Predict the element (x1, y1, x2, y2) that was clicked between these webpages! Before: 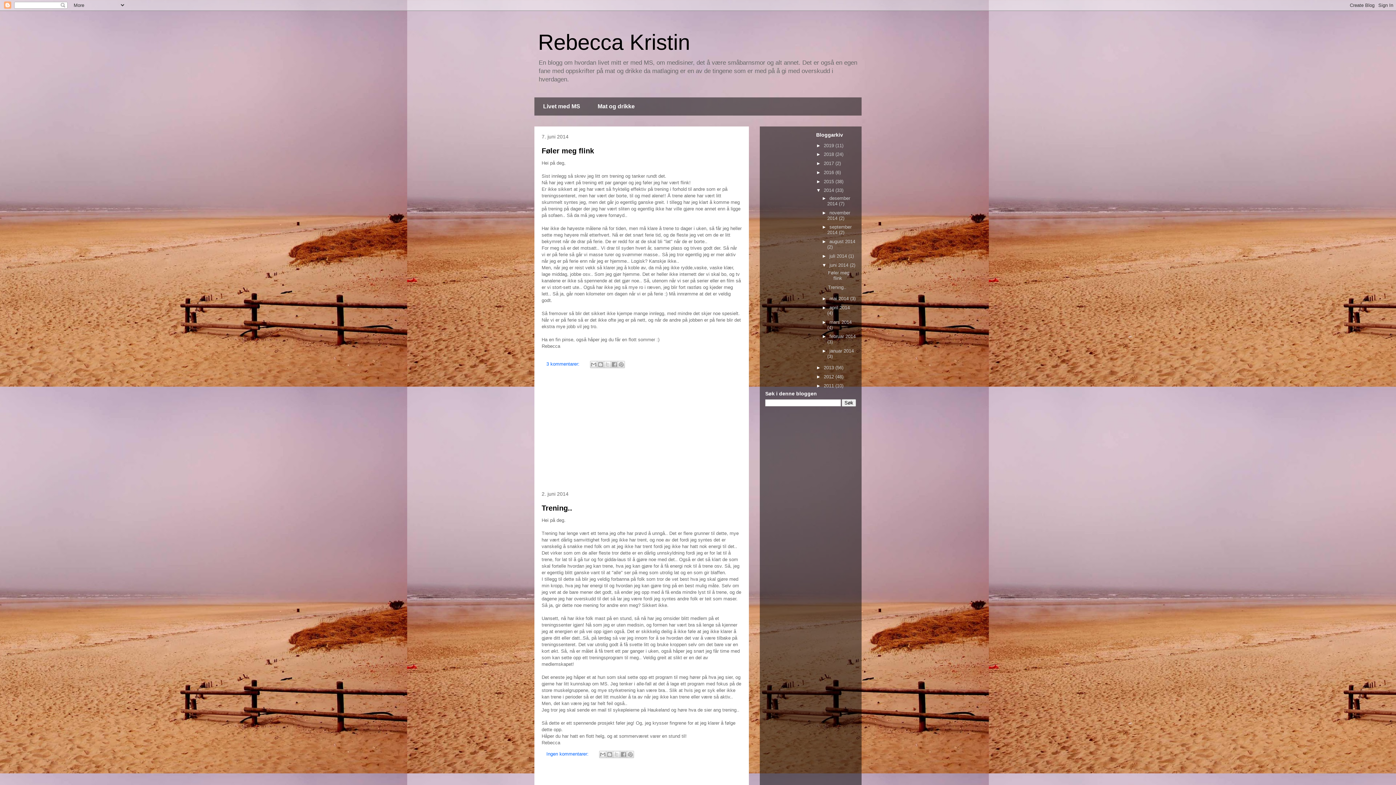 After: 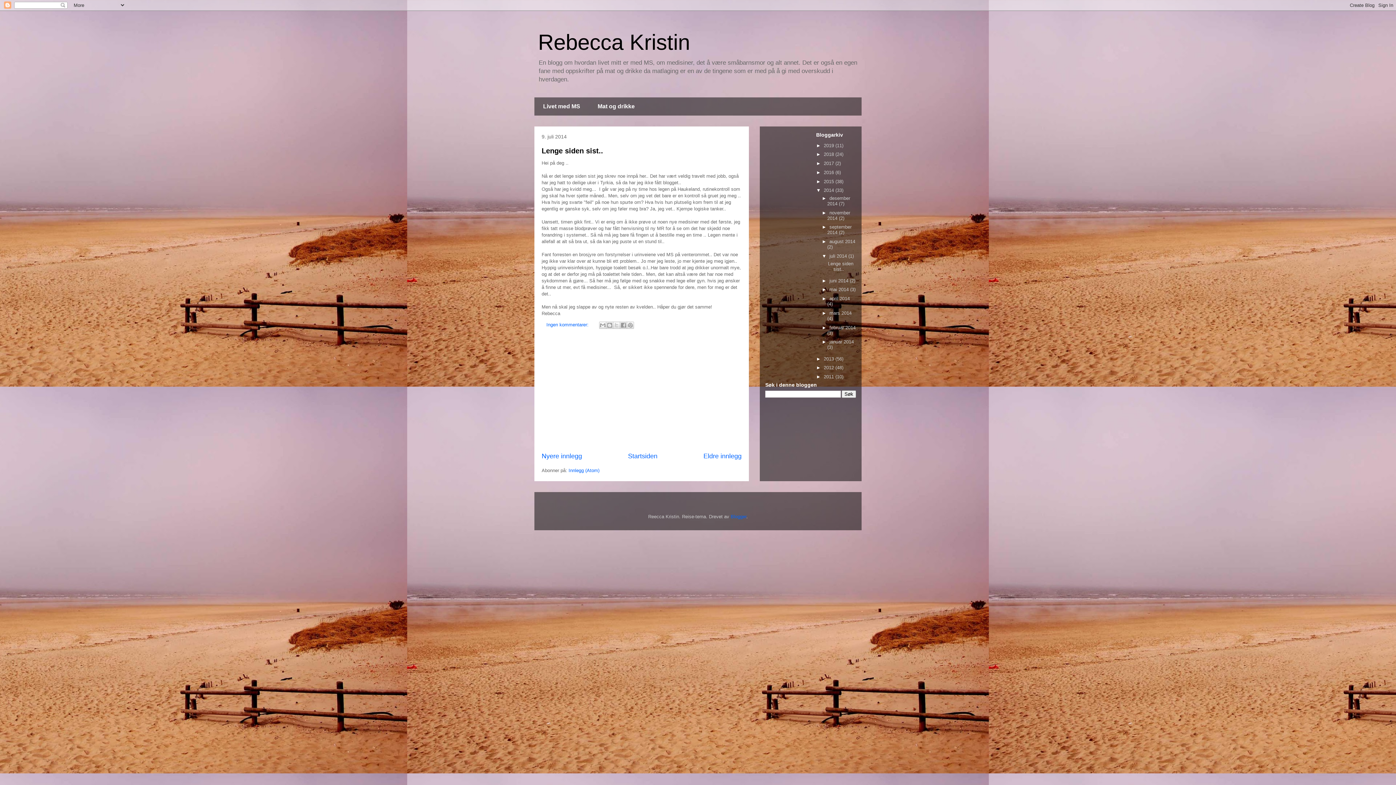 Action: bbox: (829, 253, 848, 258) label: juli 2014 